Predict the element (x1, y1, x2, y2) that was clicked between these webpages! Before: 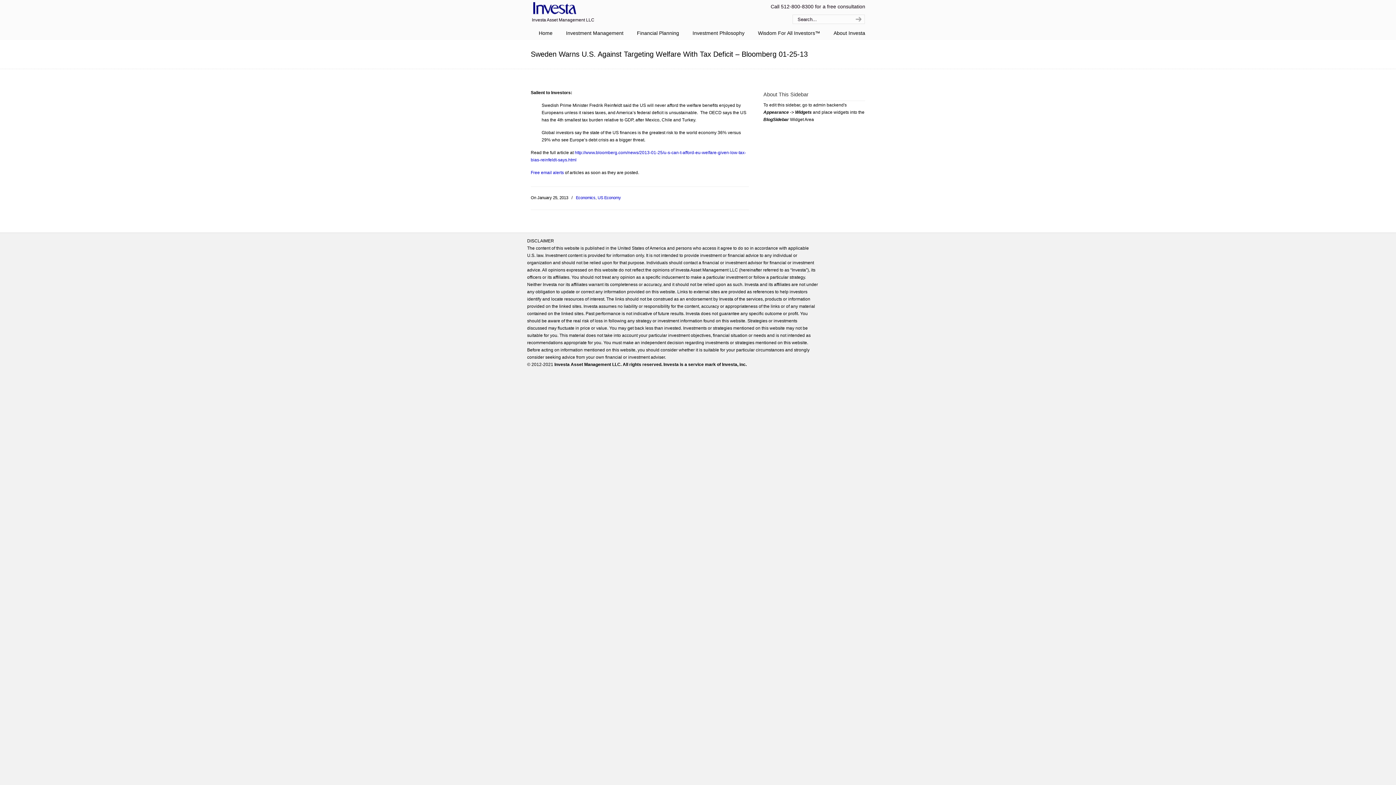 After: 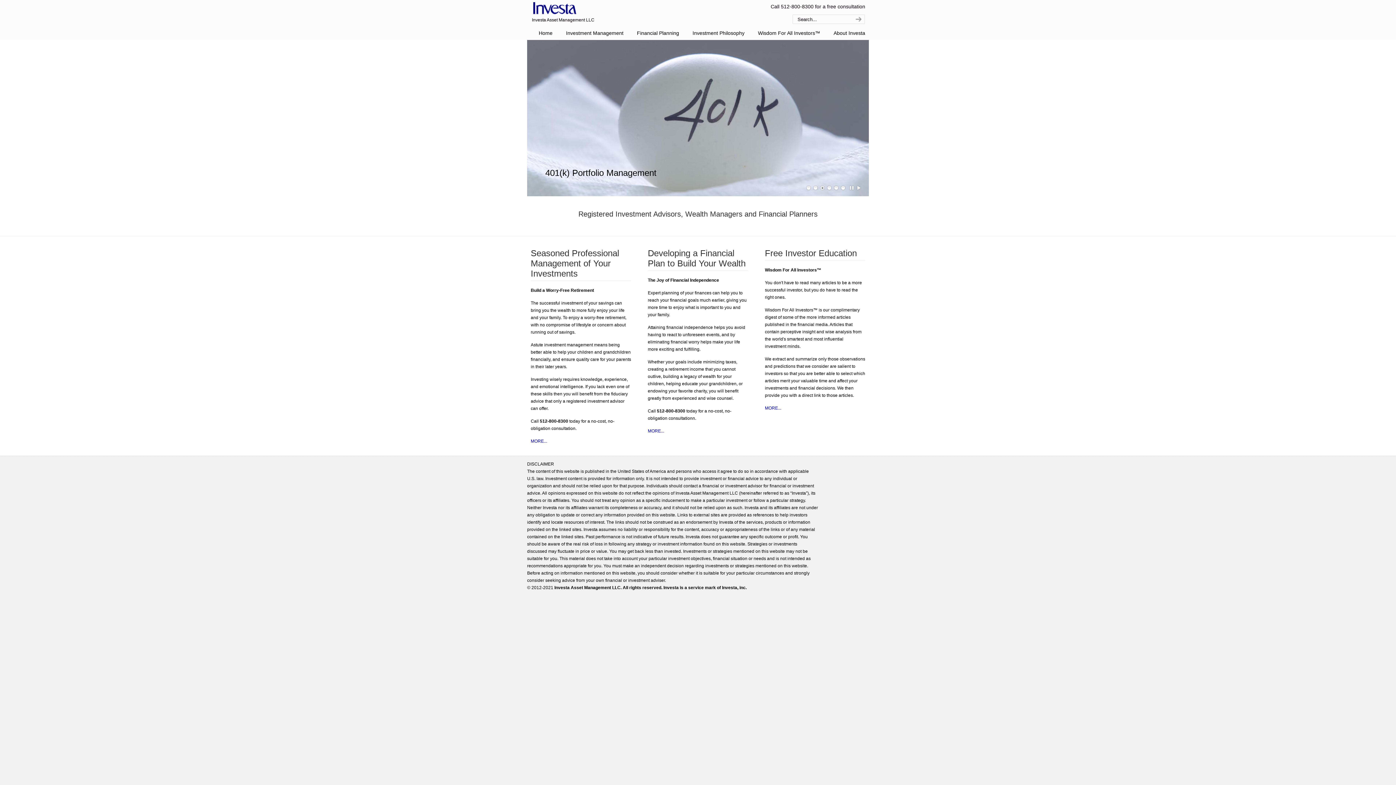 Action: label: Investa Asset Management LLC bbox: (530, 2, 576, 14)